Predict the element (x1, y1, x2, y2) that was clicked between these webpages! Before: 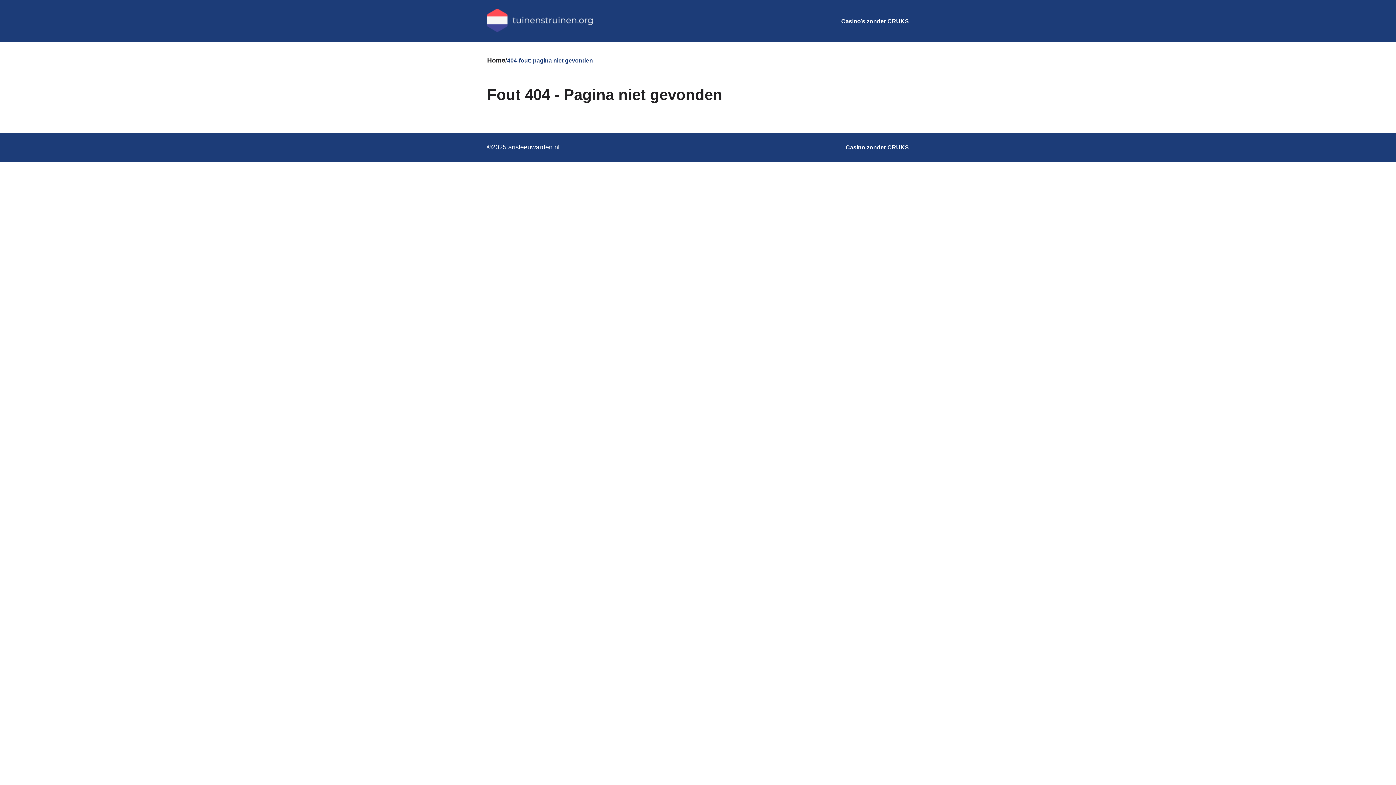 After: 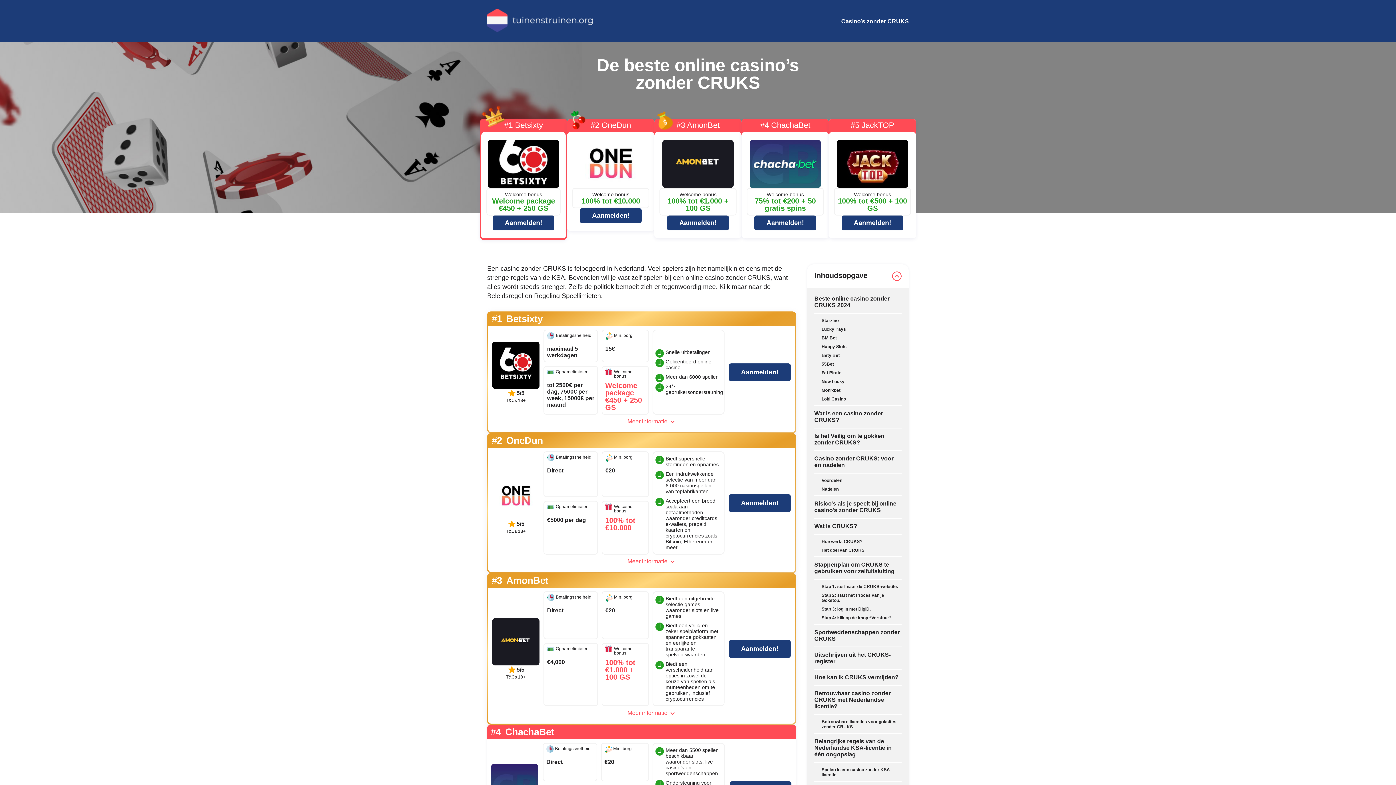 Action: label: Home bbox: (487, 56, 505, 64)